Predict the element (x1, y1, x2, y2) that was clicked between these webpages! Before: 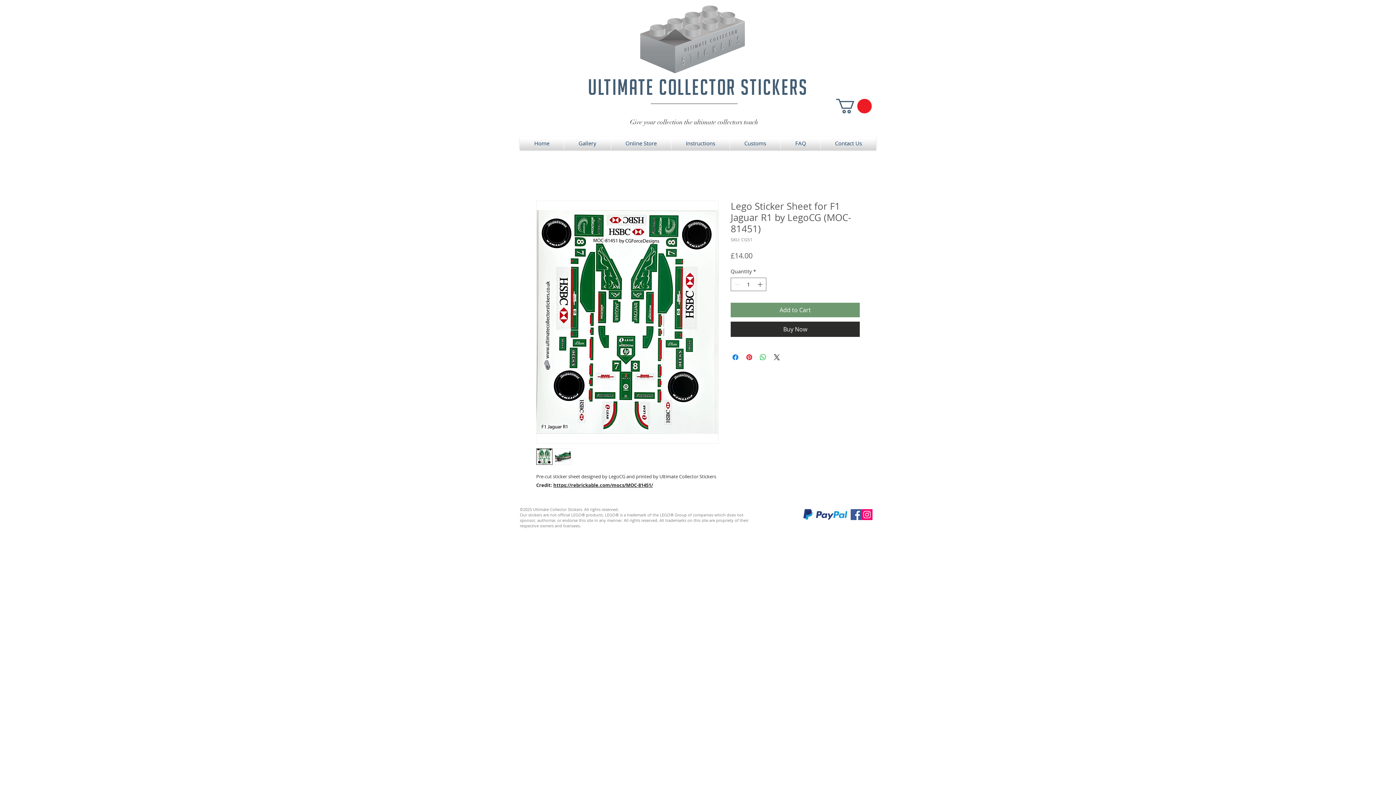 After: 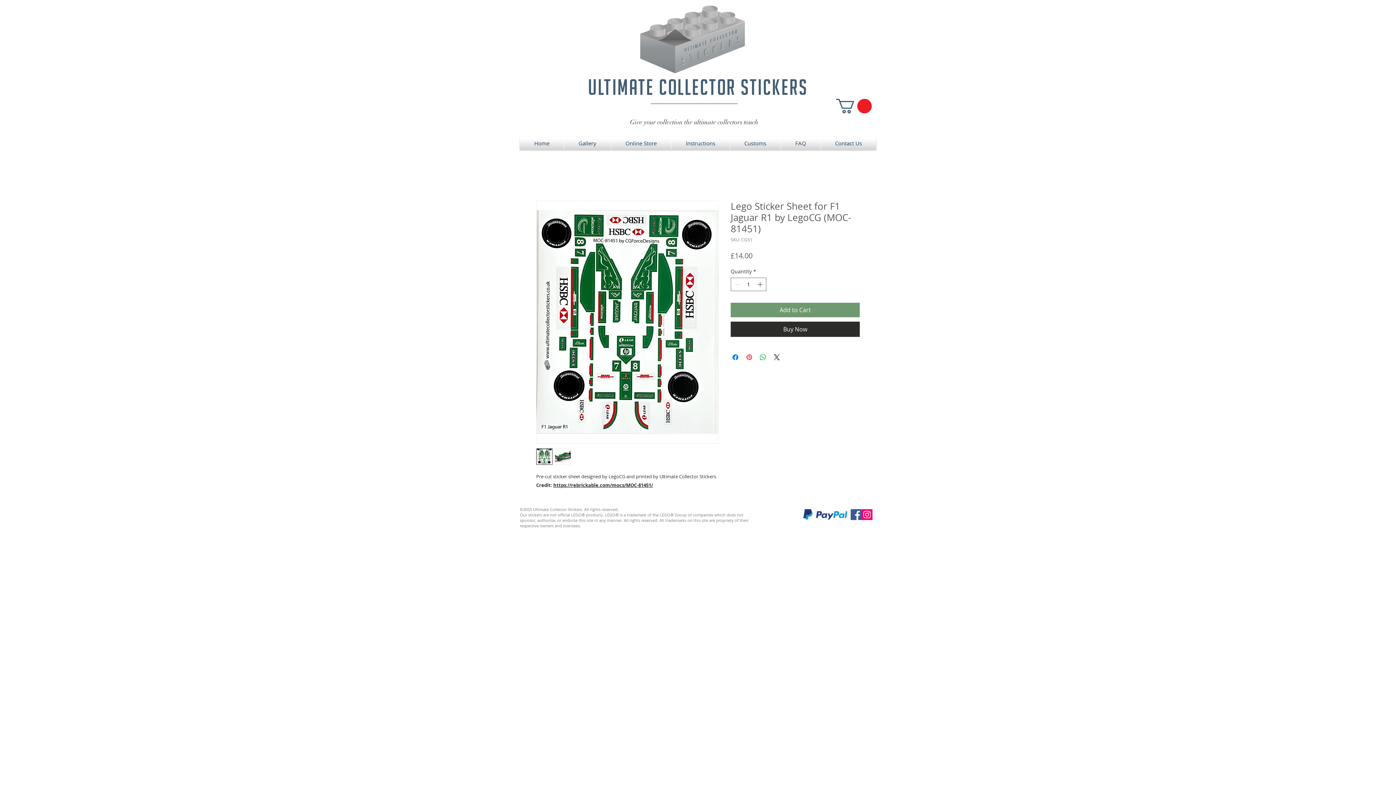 Action: label: Pin on Pinterest bbox: (745, 353, 753, 361)